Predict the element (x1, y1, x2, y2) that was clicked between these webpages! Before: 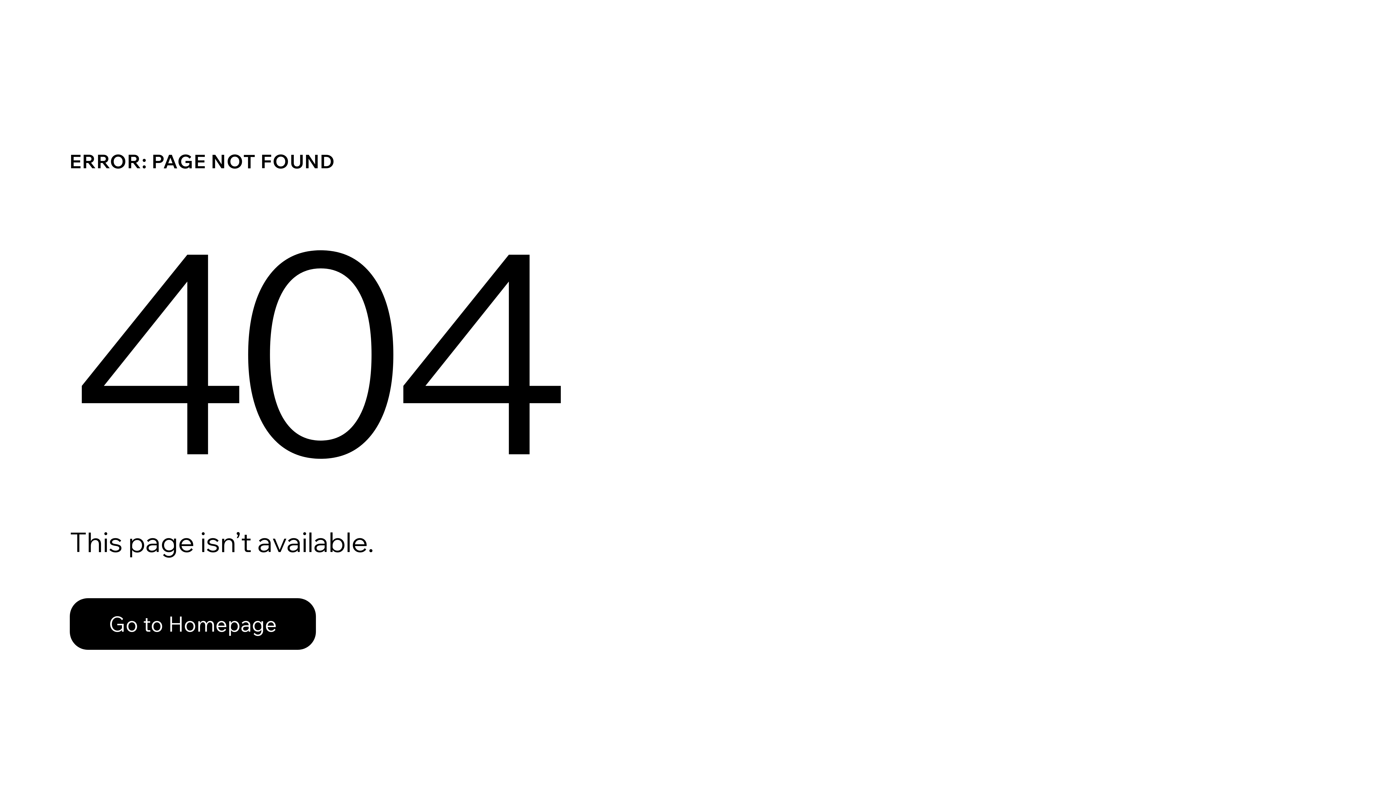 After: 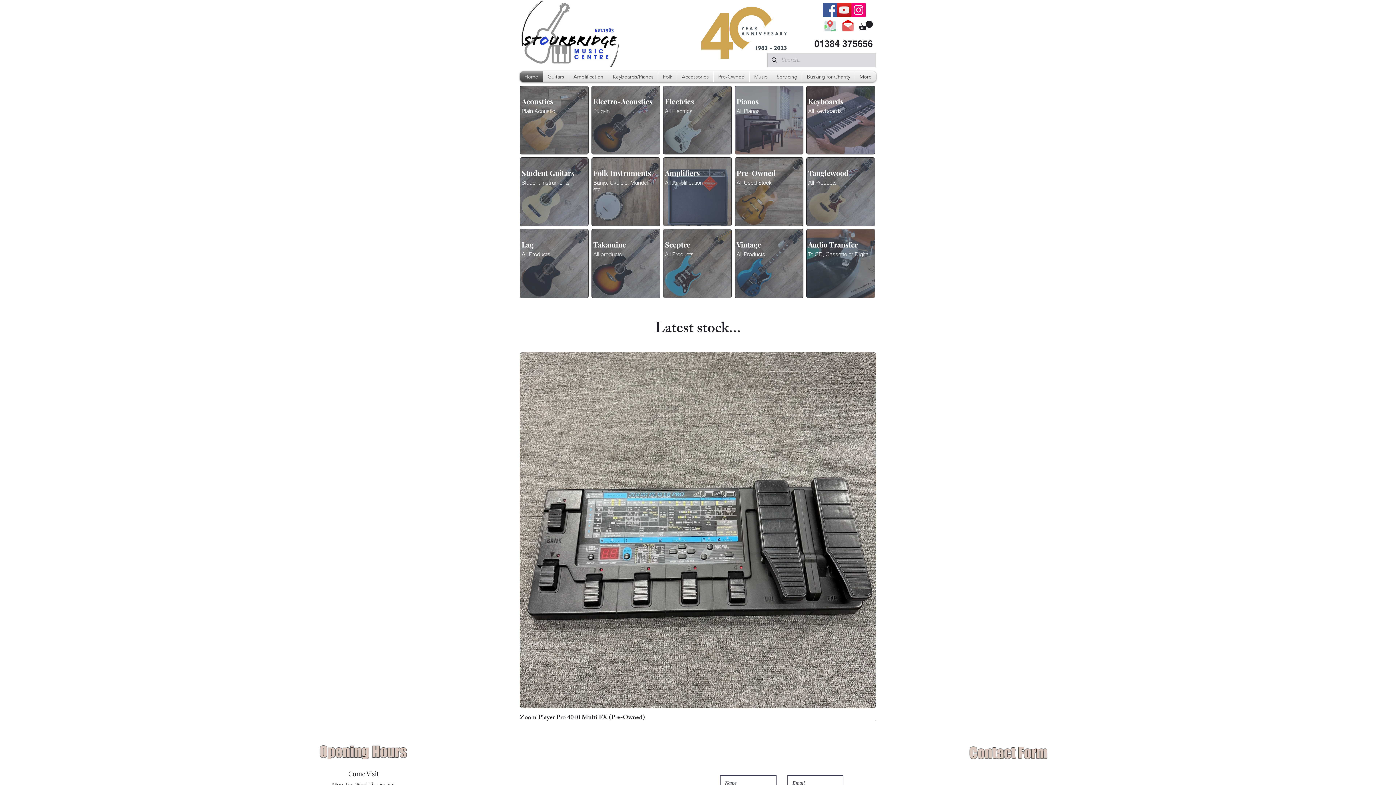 Action: label: Go to Homepage bbox: (69, 598, 316, 650)